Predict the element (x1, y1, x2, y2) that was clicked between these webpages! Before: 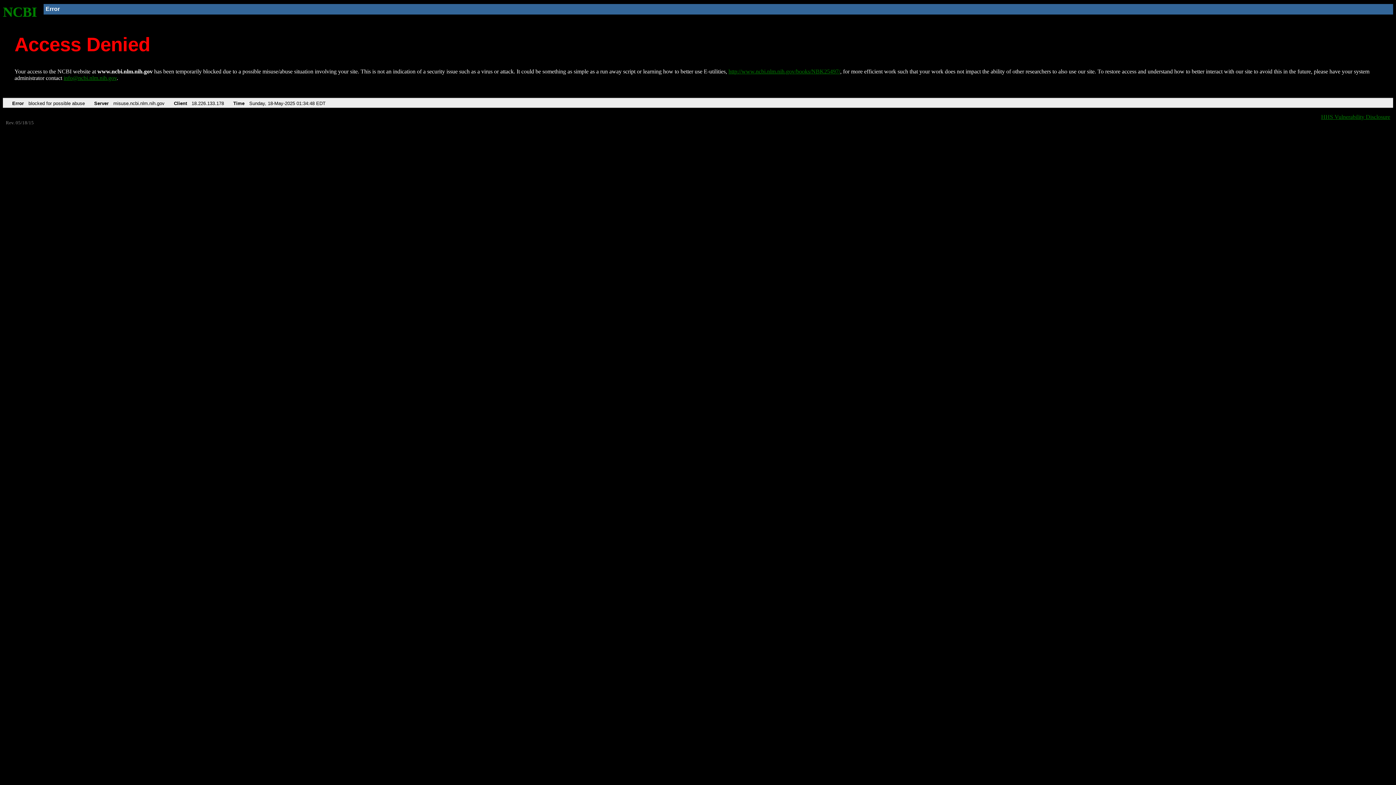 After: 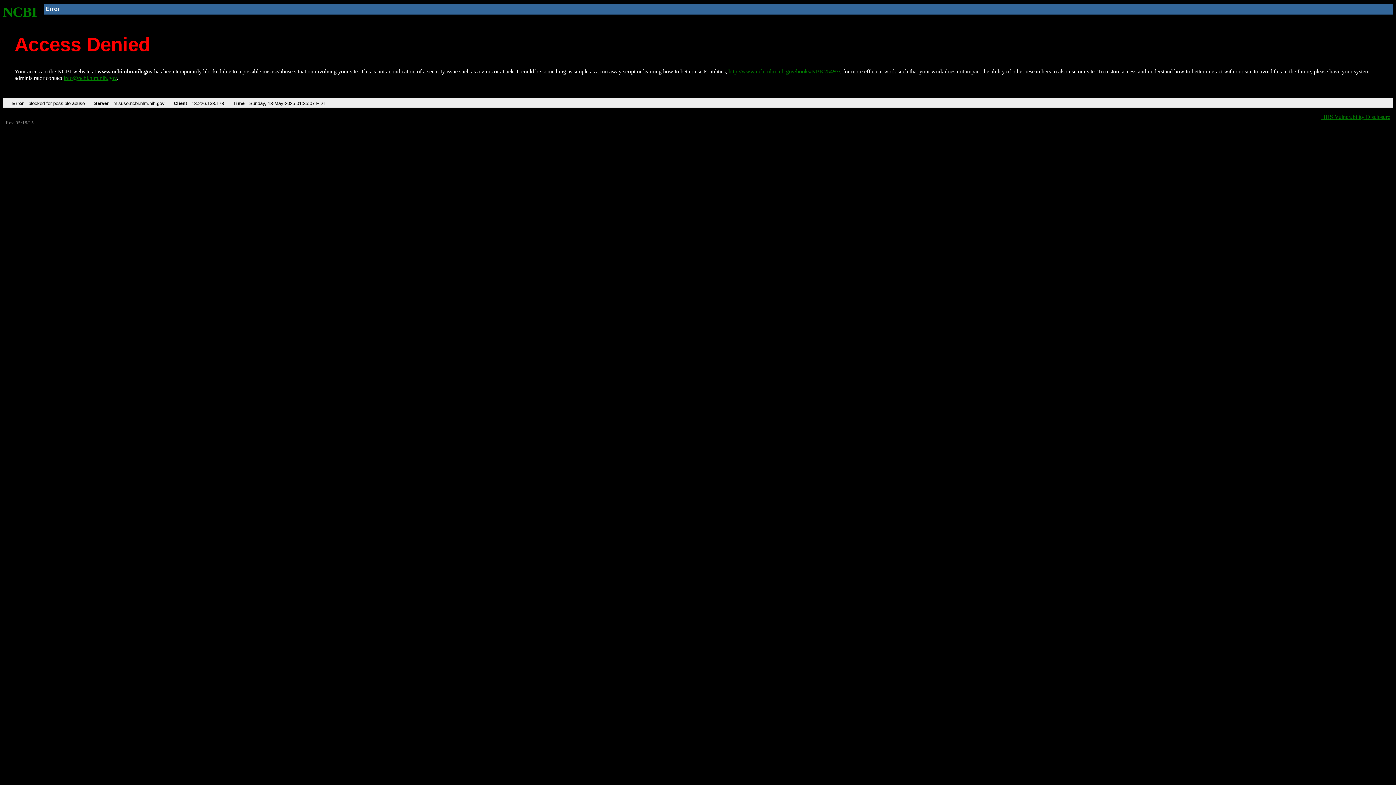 Action: label: http://www.ncbi.nlm.nih.gov/books/NBK25497/ bbox: (728, 68, 840, 74)